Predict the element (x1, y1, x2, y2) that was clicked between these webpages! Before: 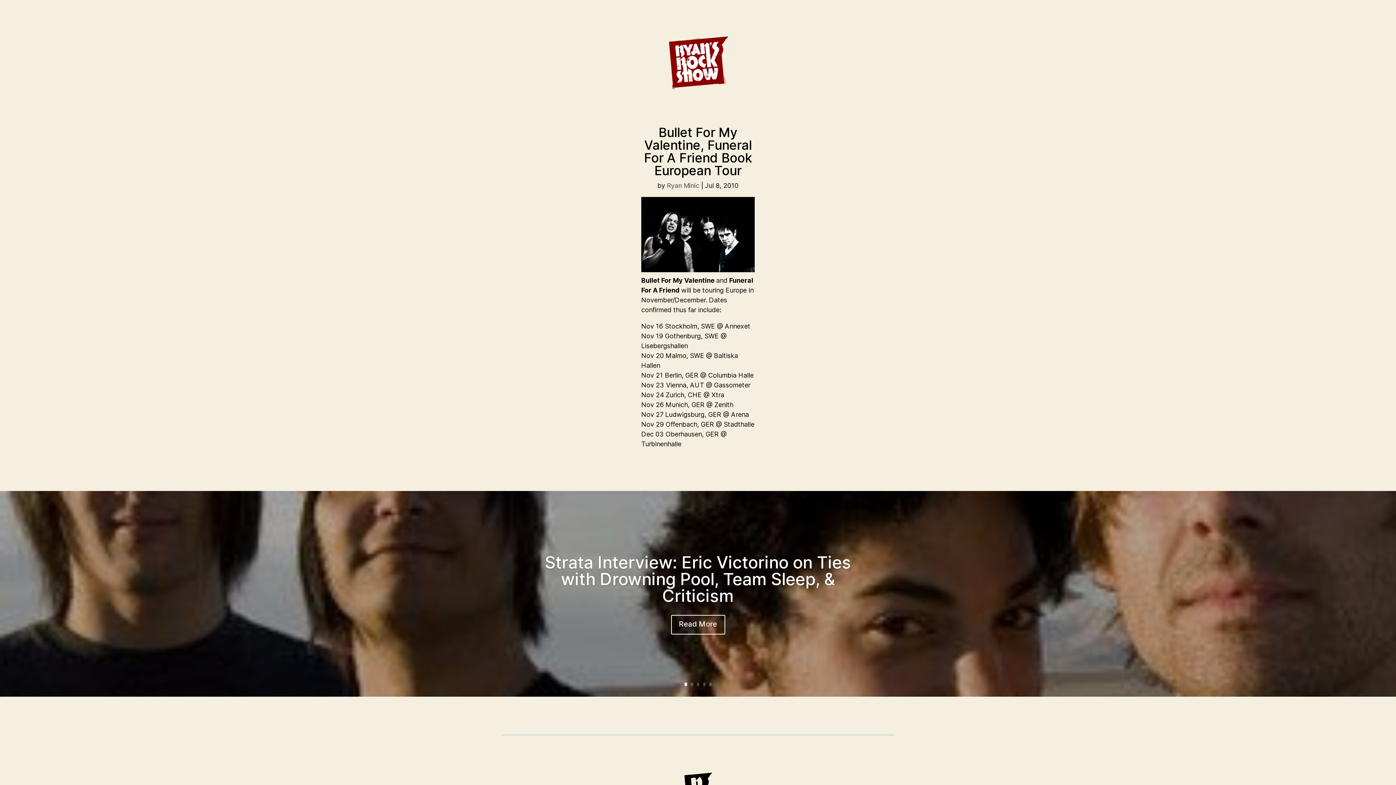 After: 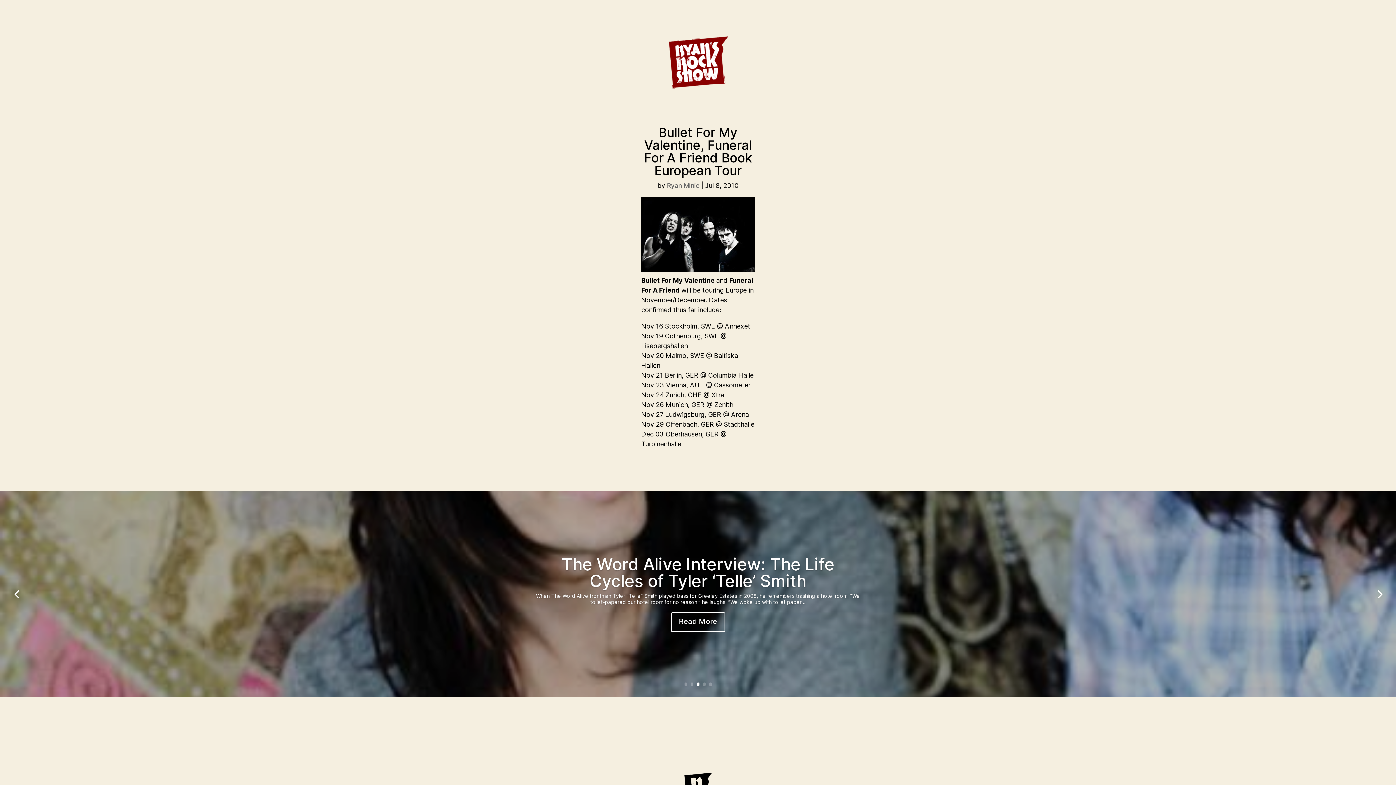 Action: label: 3 bbox: (696, 682, 699, 686)